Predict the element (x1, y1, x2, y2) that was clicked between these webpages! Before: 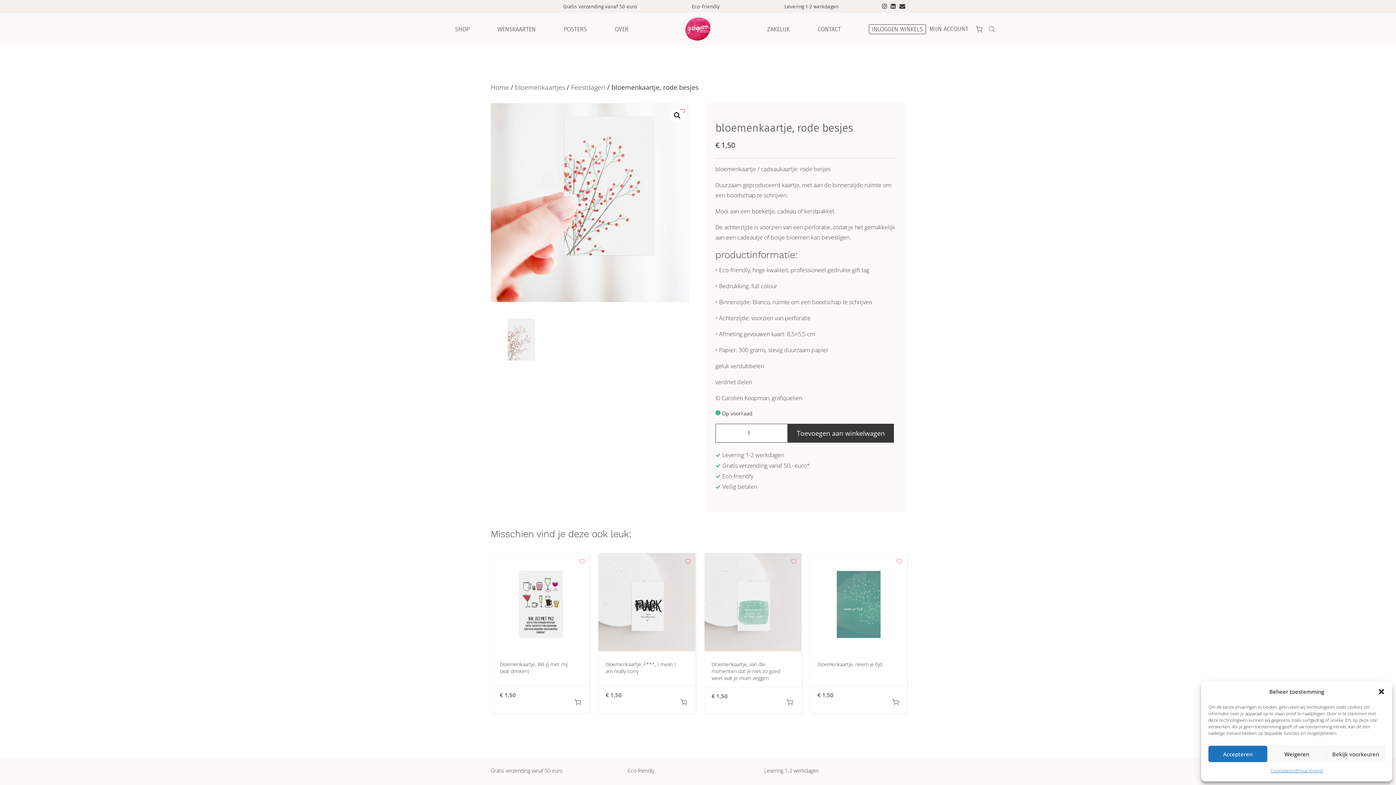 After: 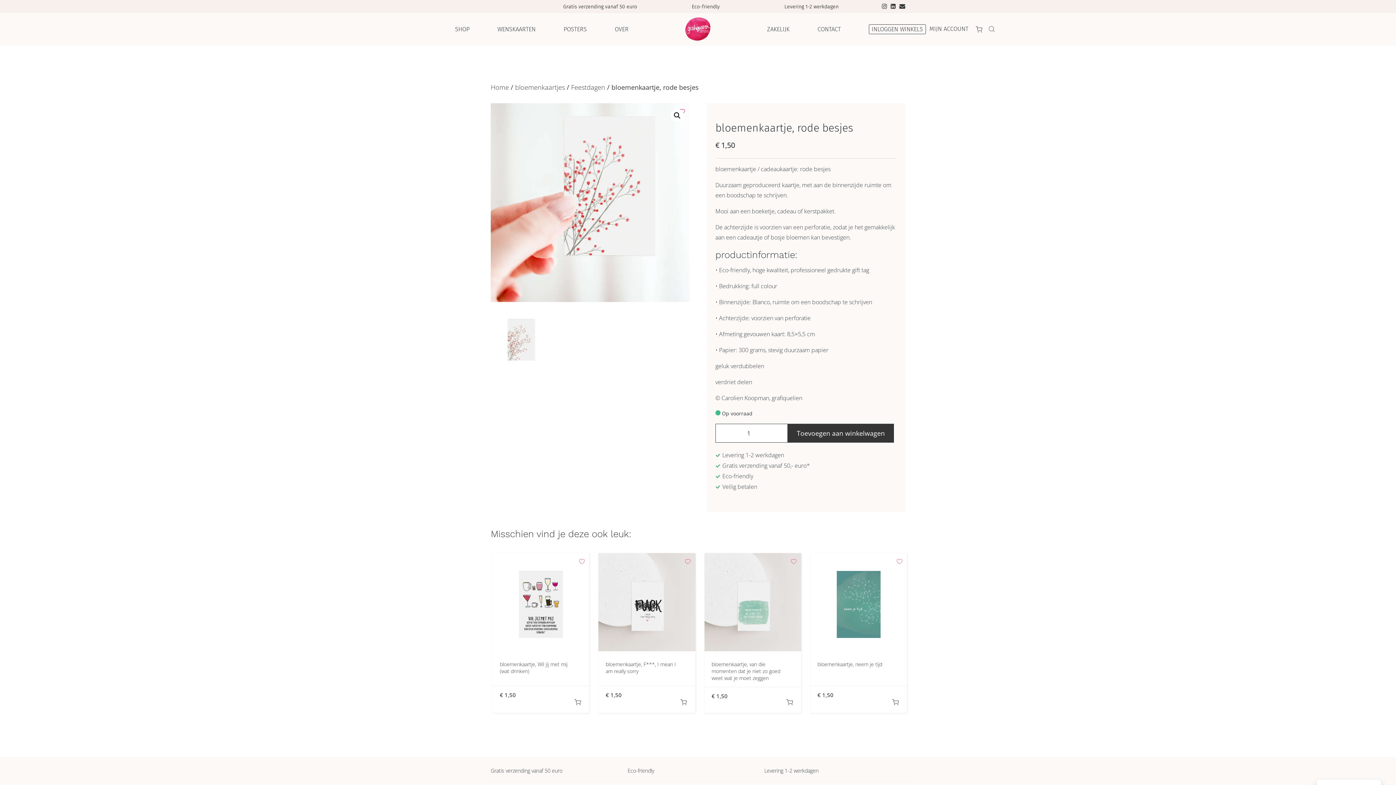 Action: bbox: (1378, 688, 1385, 695) label: Dialoogvenster sluiten